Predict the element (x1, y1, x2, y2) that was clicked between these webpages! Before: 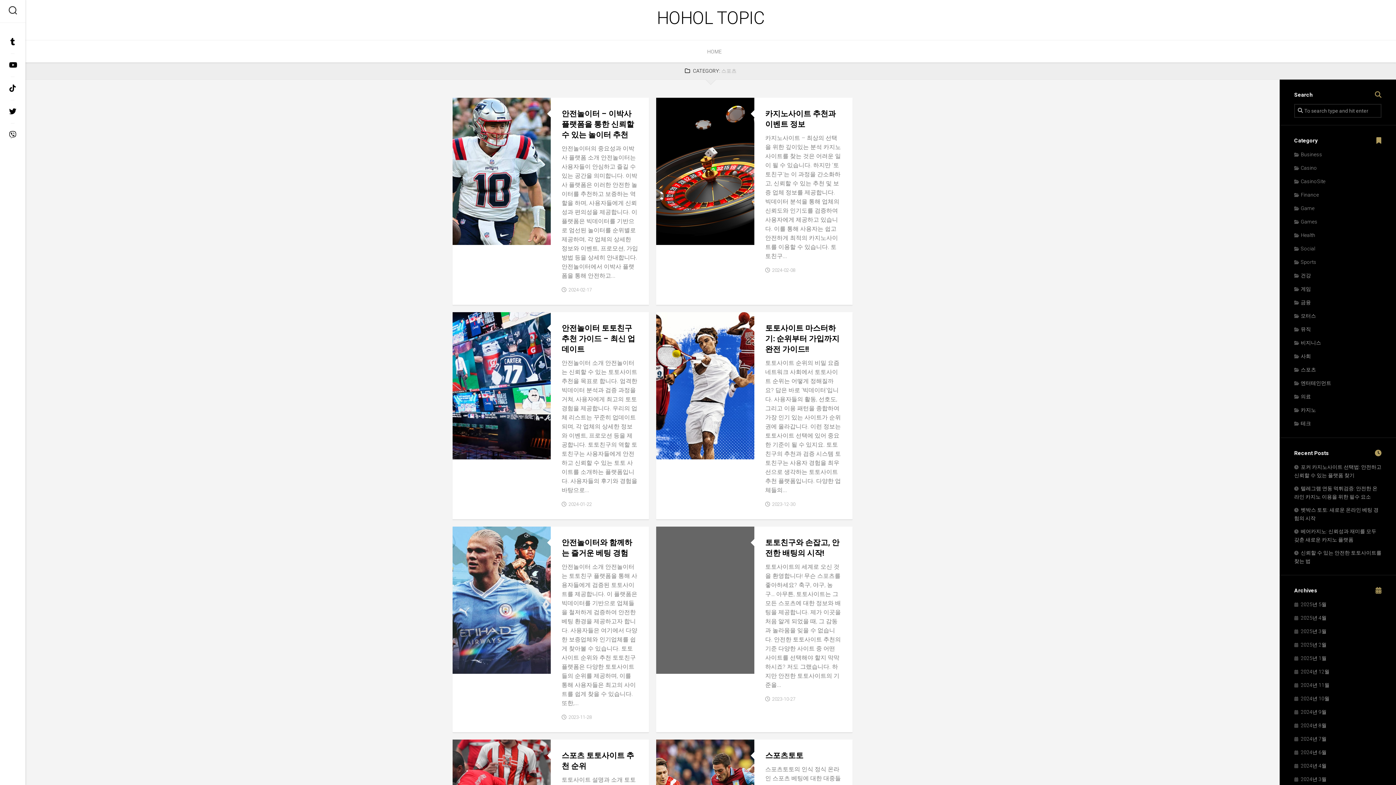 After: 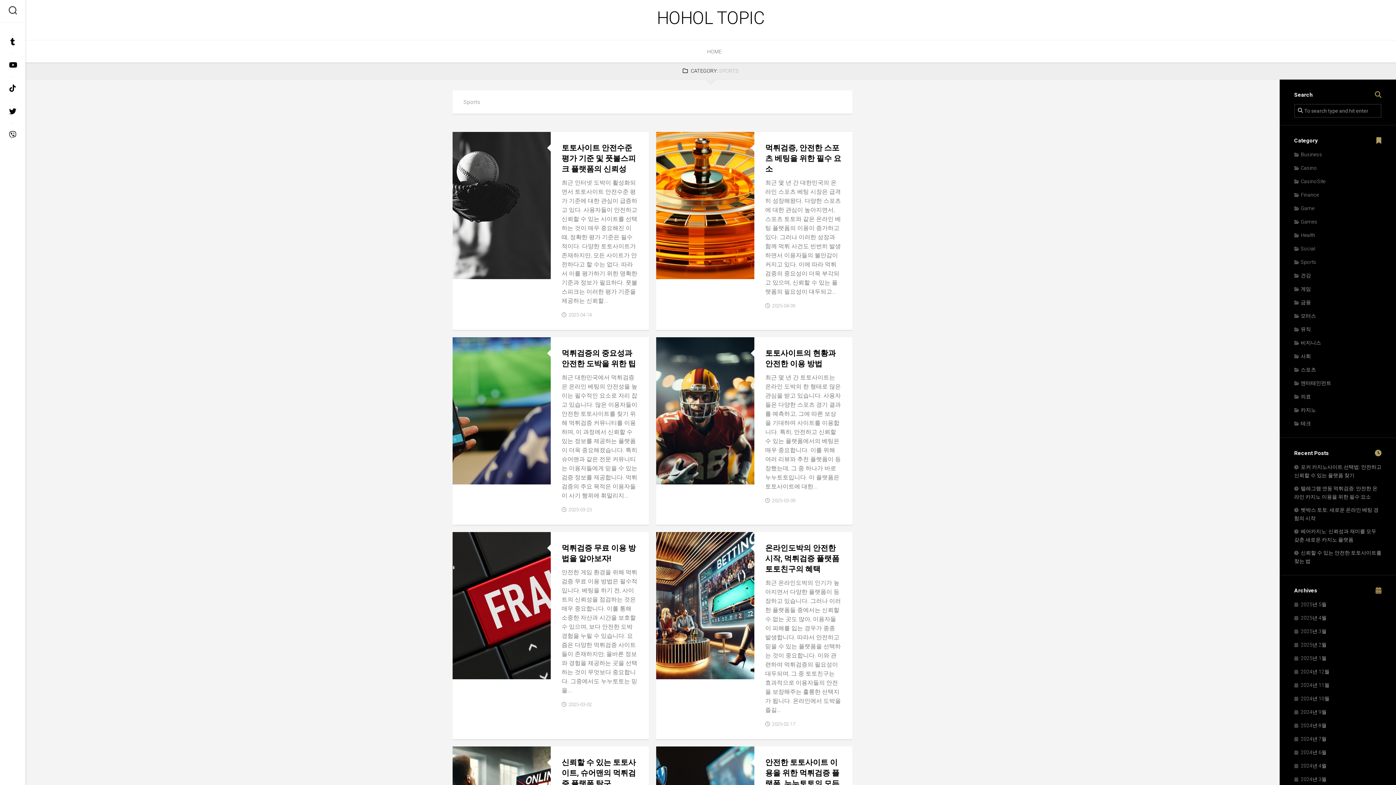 Action: label: Sports bbox: (1294, 259, 1316, 265)